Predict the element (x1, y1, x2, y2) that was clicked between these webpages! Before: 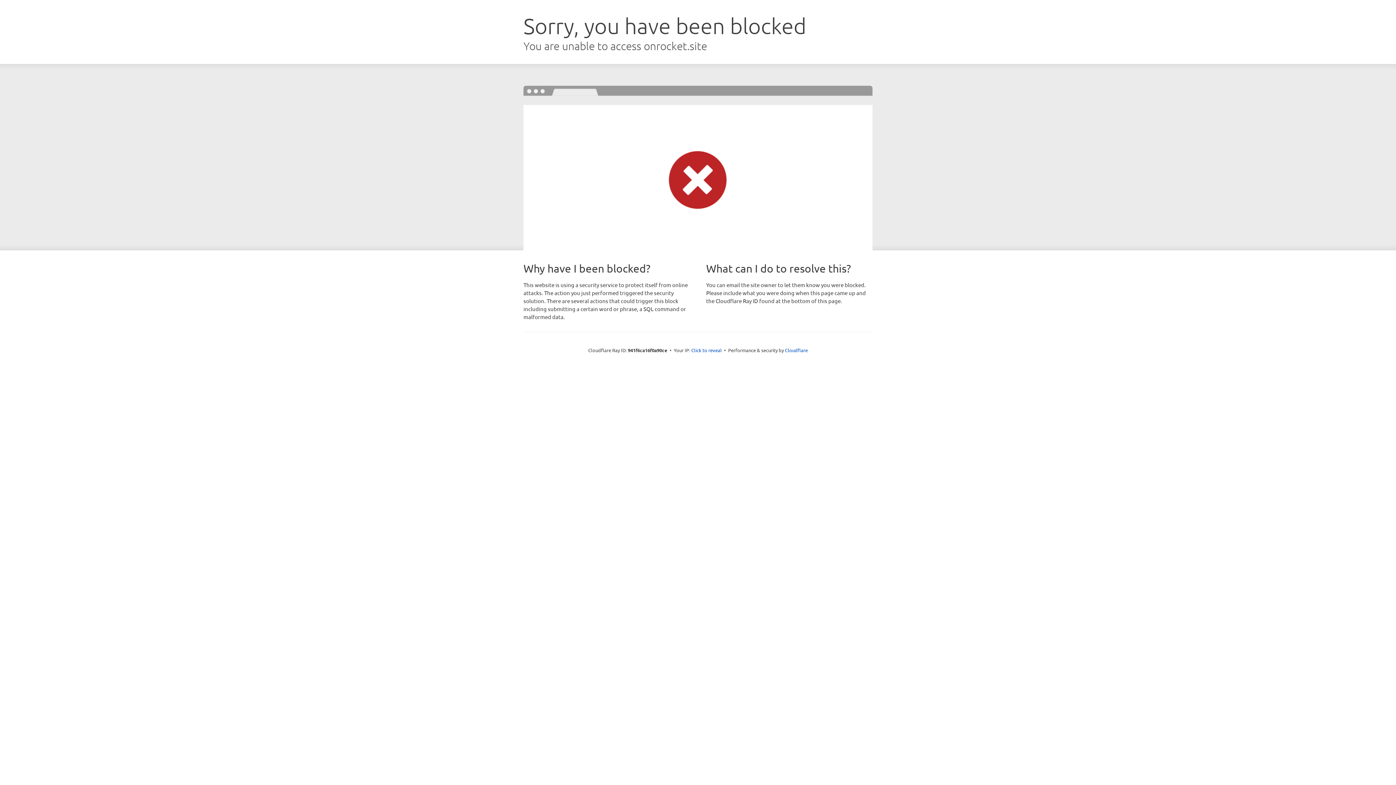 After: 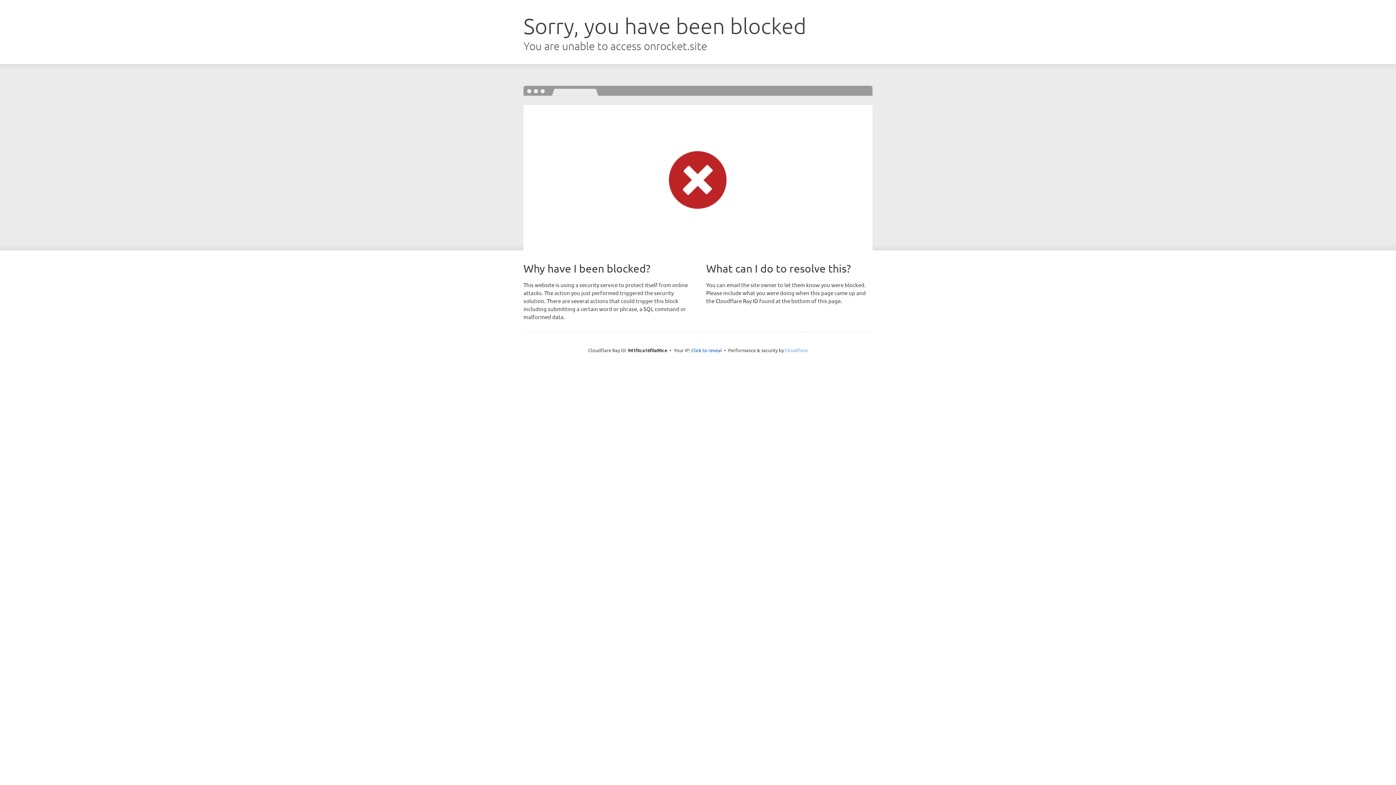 Action: label: Cloudflare bbox: (785, 347, 808, 353)